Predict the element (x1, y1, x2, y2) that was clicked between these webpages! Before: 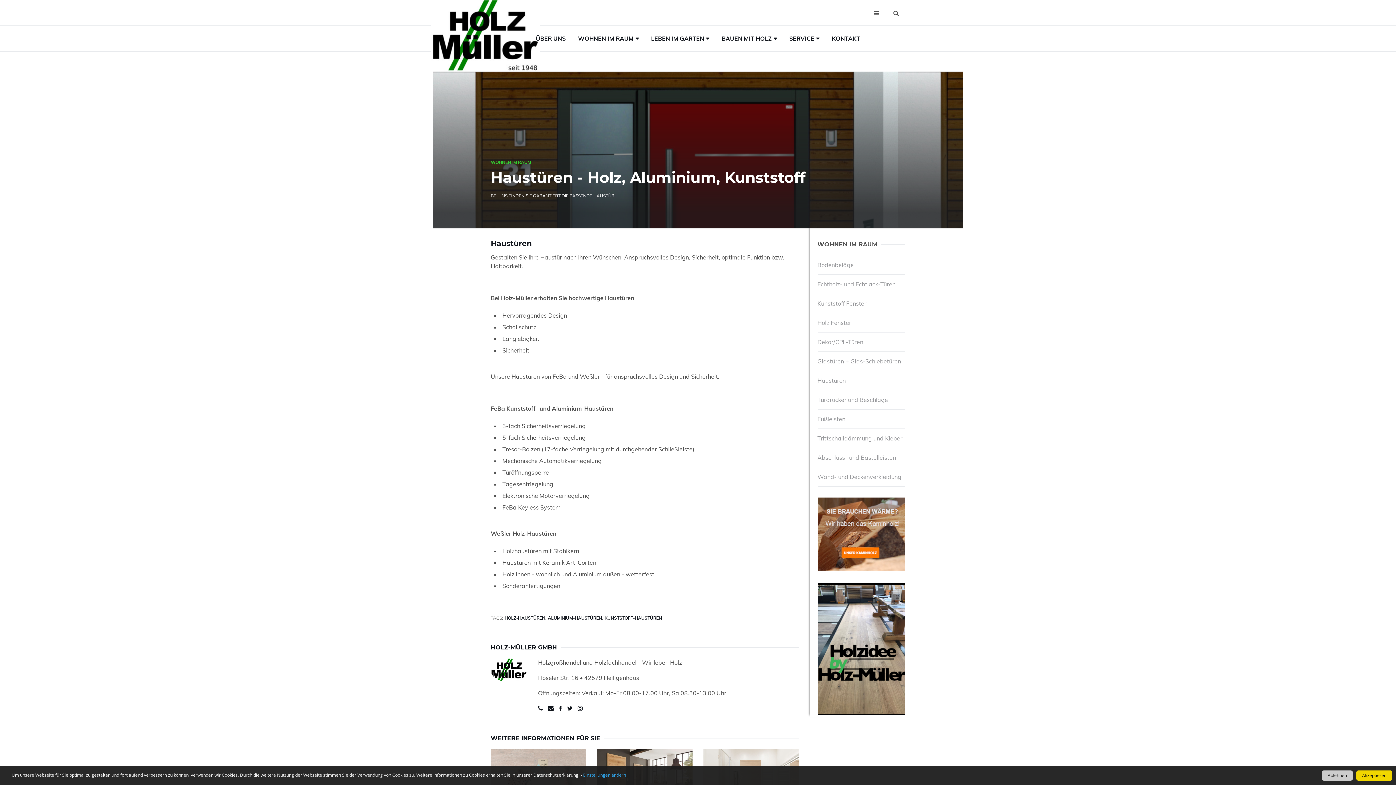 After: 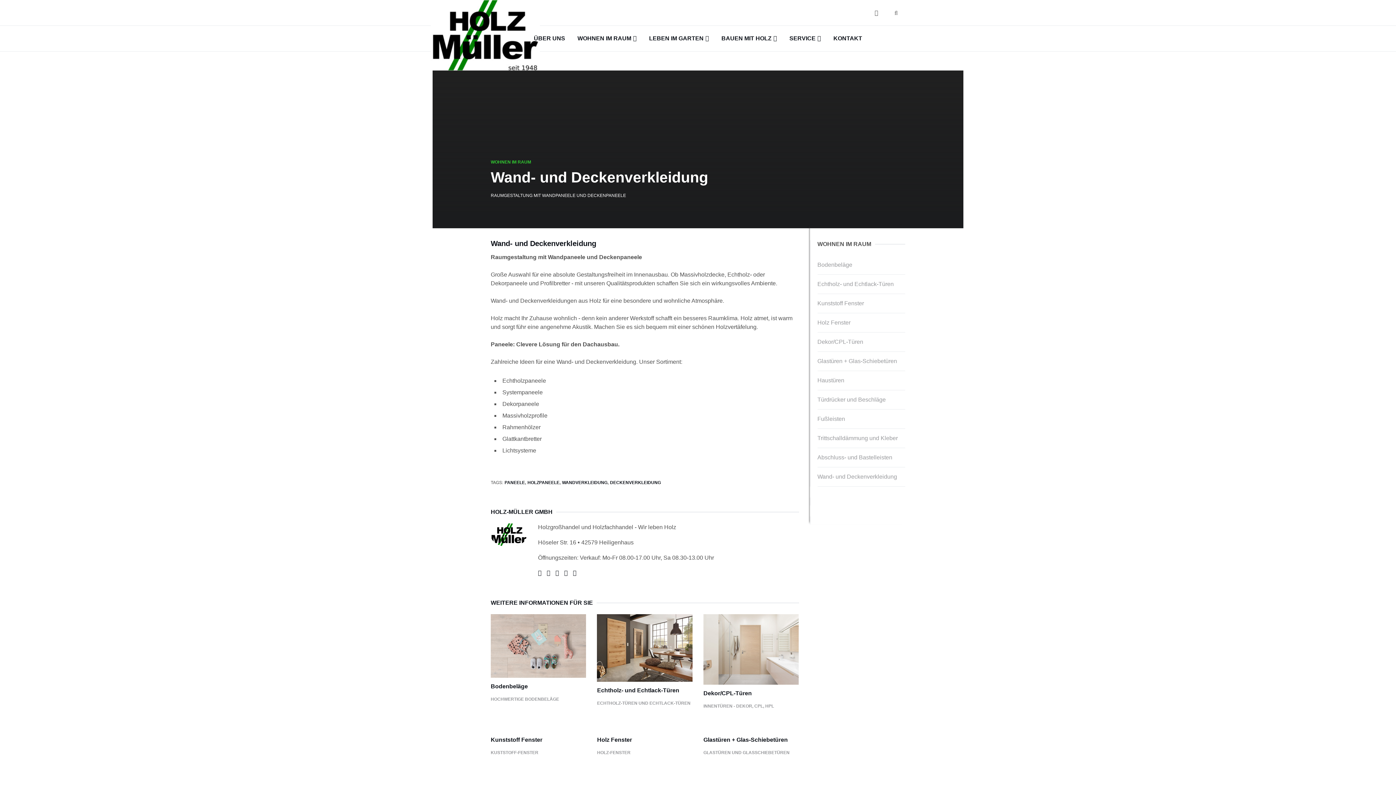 Action: label: Wand- und Deckenverkleidung bbox: (817, 473, 905, 481)